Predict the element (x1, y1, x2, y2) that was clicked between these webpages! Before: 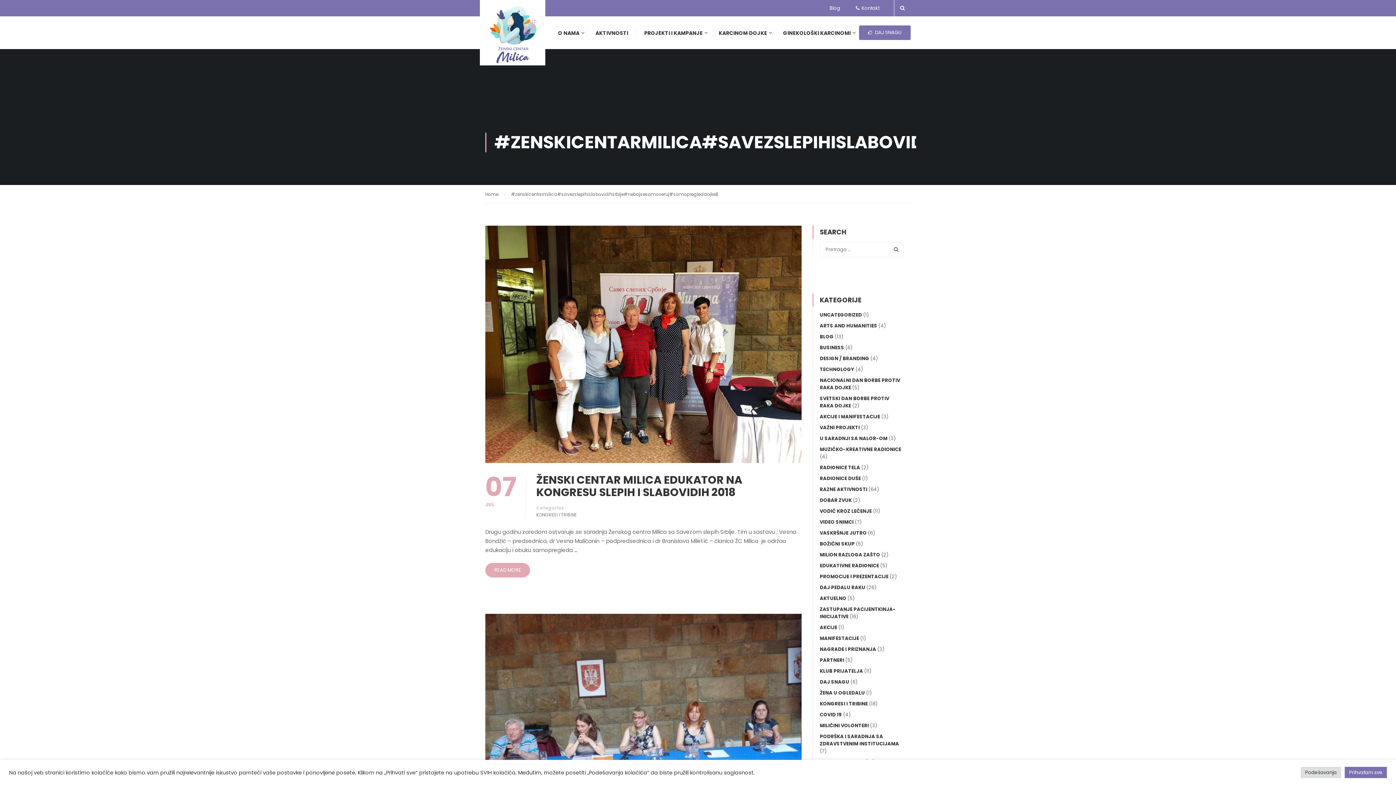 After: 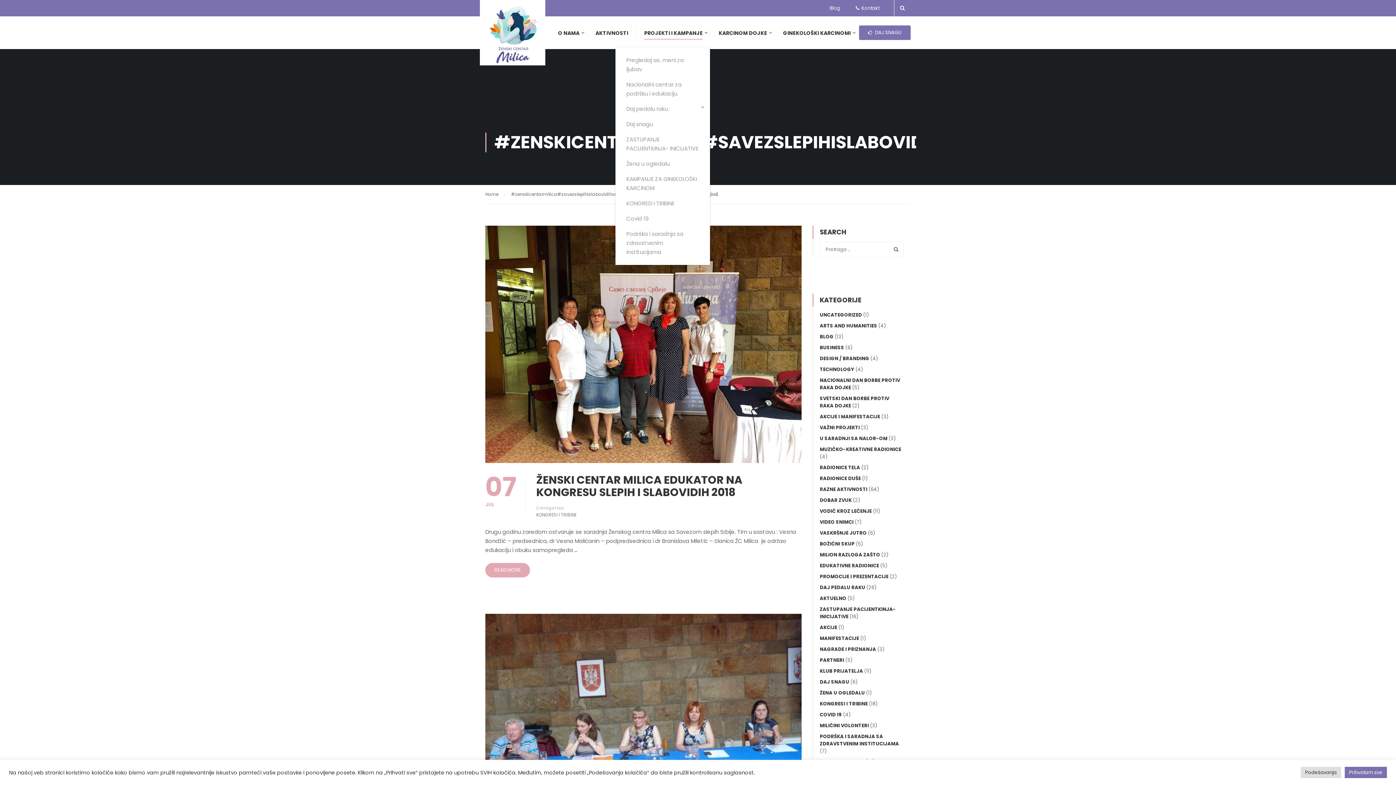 Action: label: PROJEKTI I KAMPANJE bbox: (637, 25, 710, 47)